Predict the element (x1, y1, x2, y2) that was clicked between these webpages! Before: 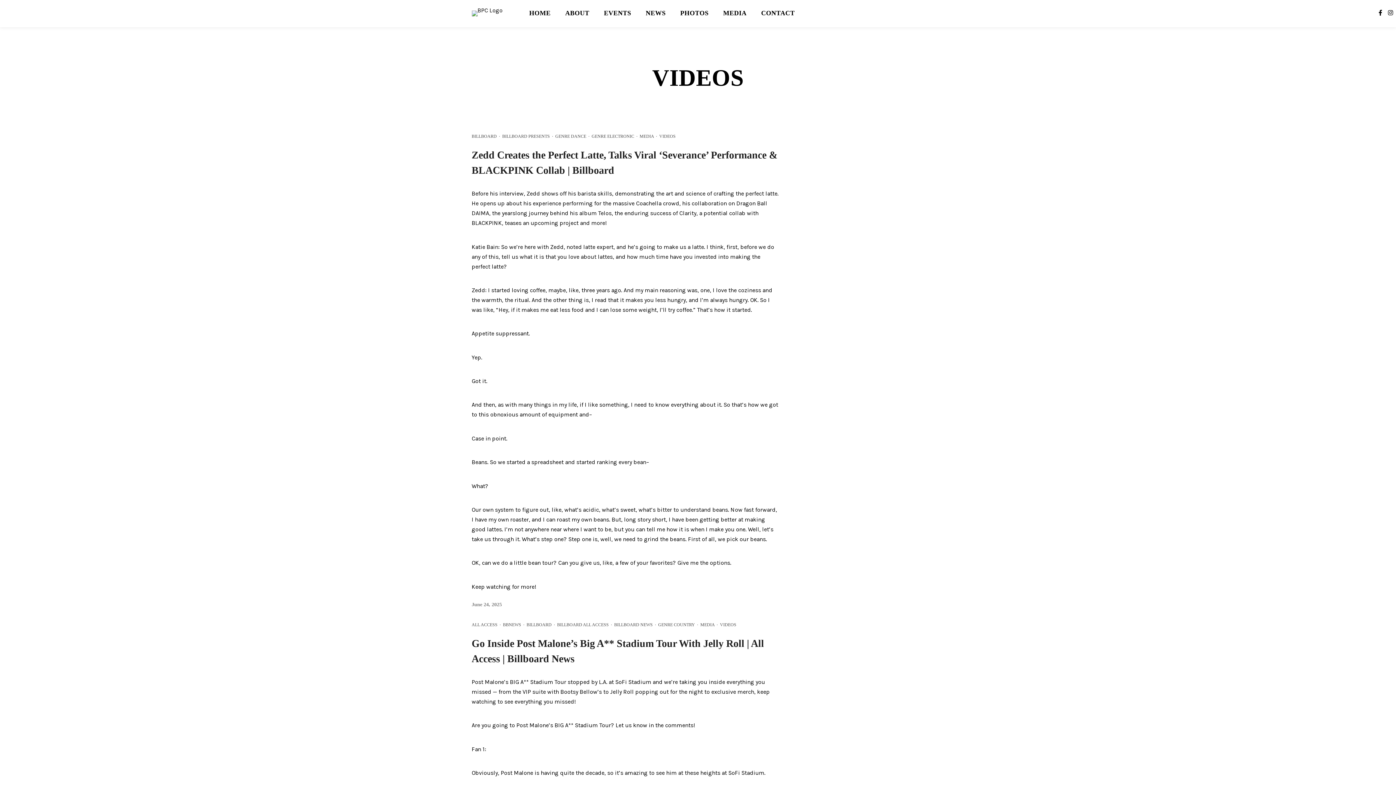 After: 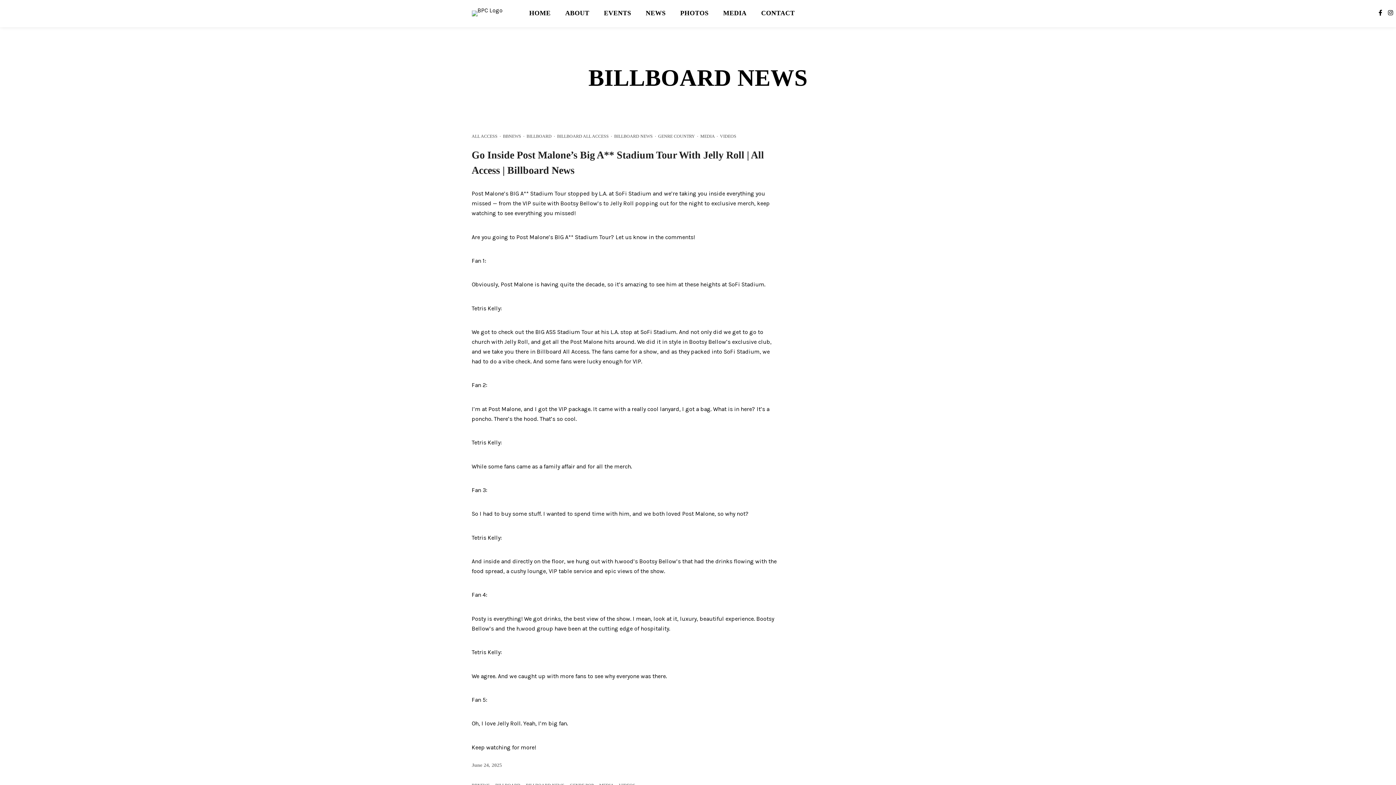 Action: label: BILLBOARD NEWS bbox: (614, 622, 652, 627)